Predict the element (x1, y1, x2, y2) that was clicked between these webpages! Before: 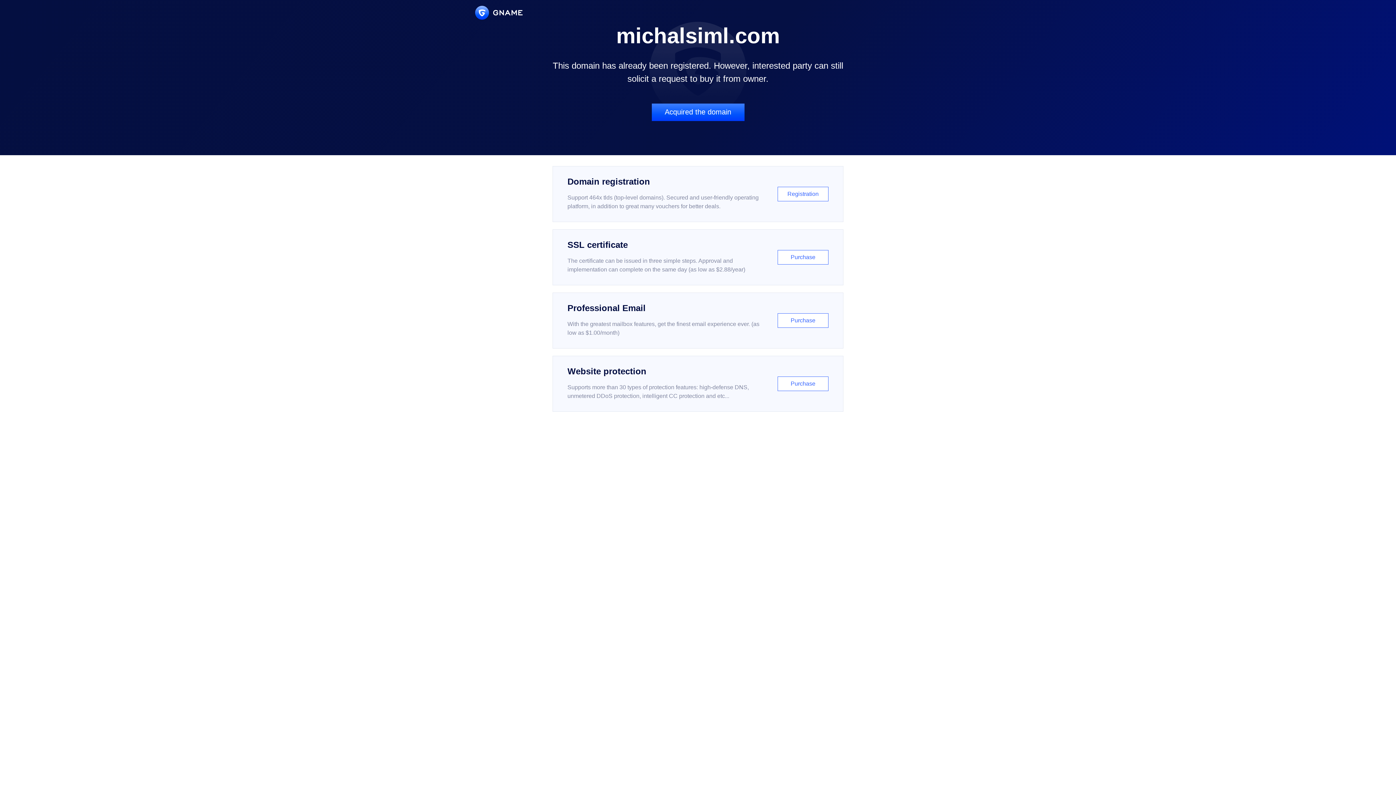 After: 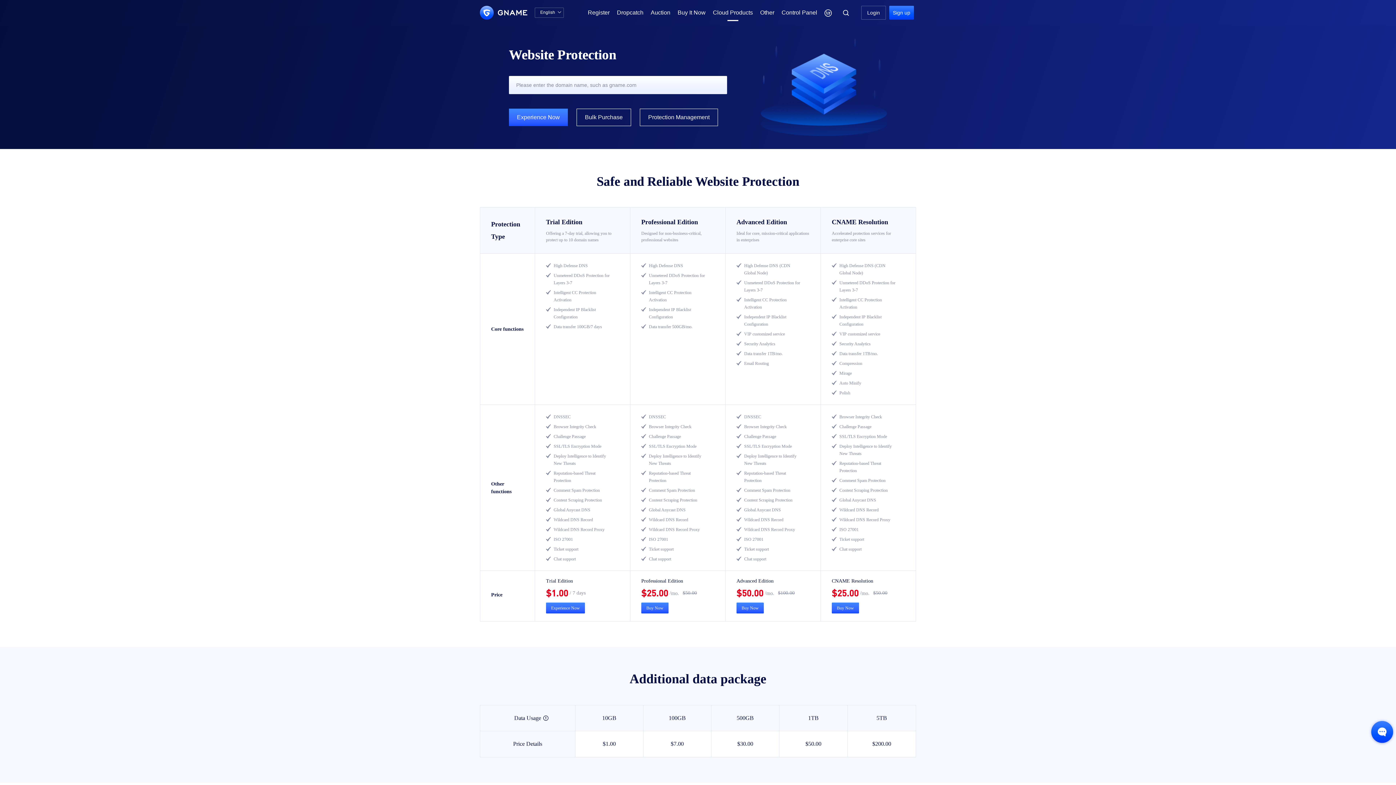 Action: label: Website protection

Supports more than 30 types of protection features: high-defense DNS, unmetered DDoS protection, intelligent CC protection and etc...

Purchase bbox: (552, 356, 843, 412)